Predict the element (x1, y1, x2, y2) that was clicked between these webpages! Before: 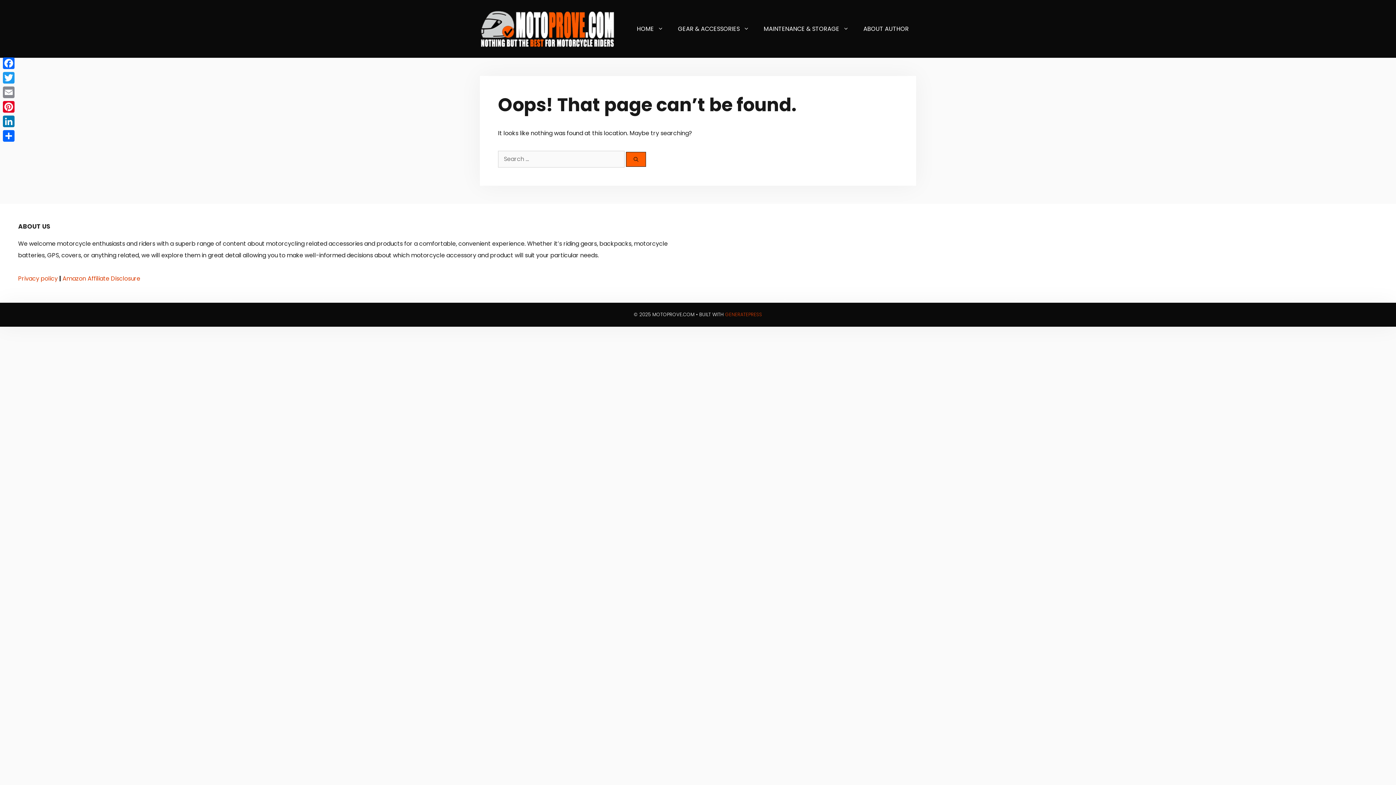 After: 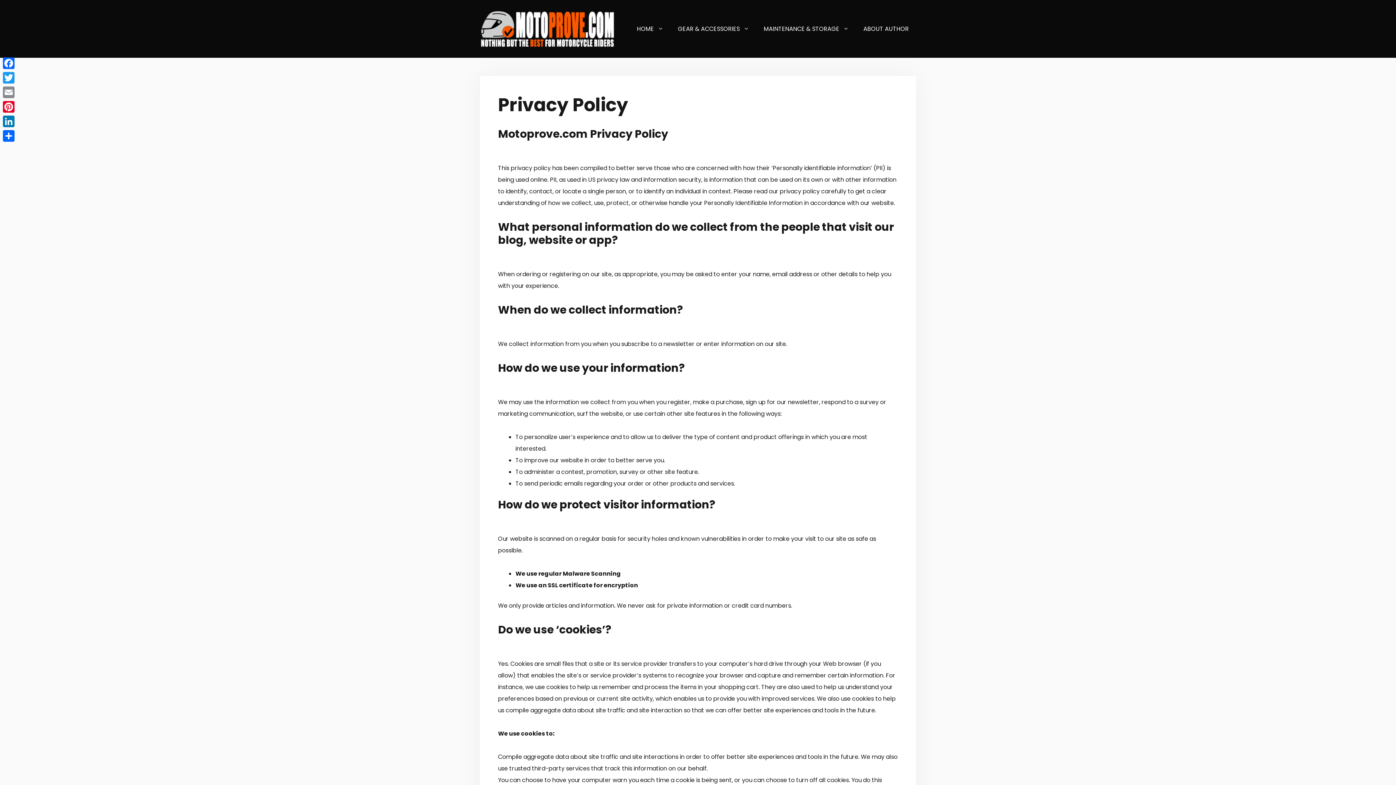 Action: bbox: (18, 274, 57, 282) label: Privacy policy